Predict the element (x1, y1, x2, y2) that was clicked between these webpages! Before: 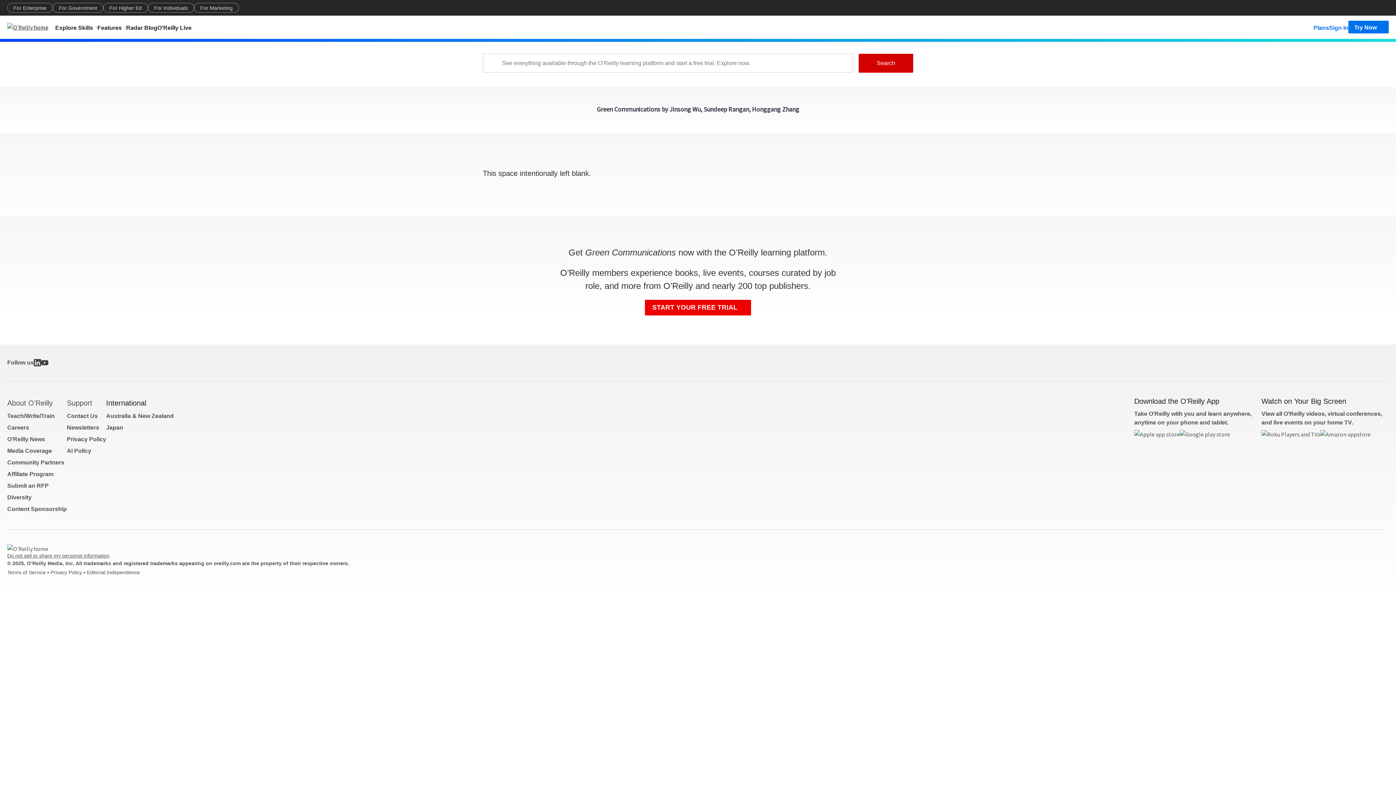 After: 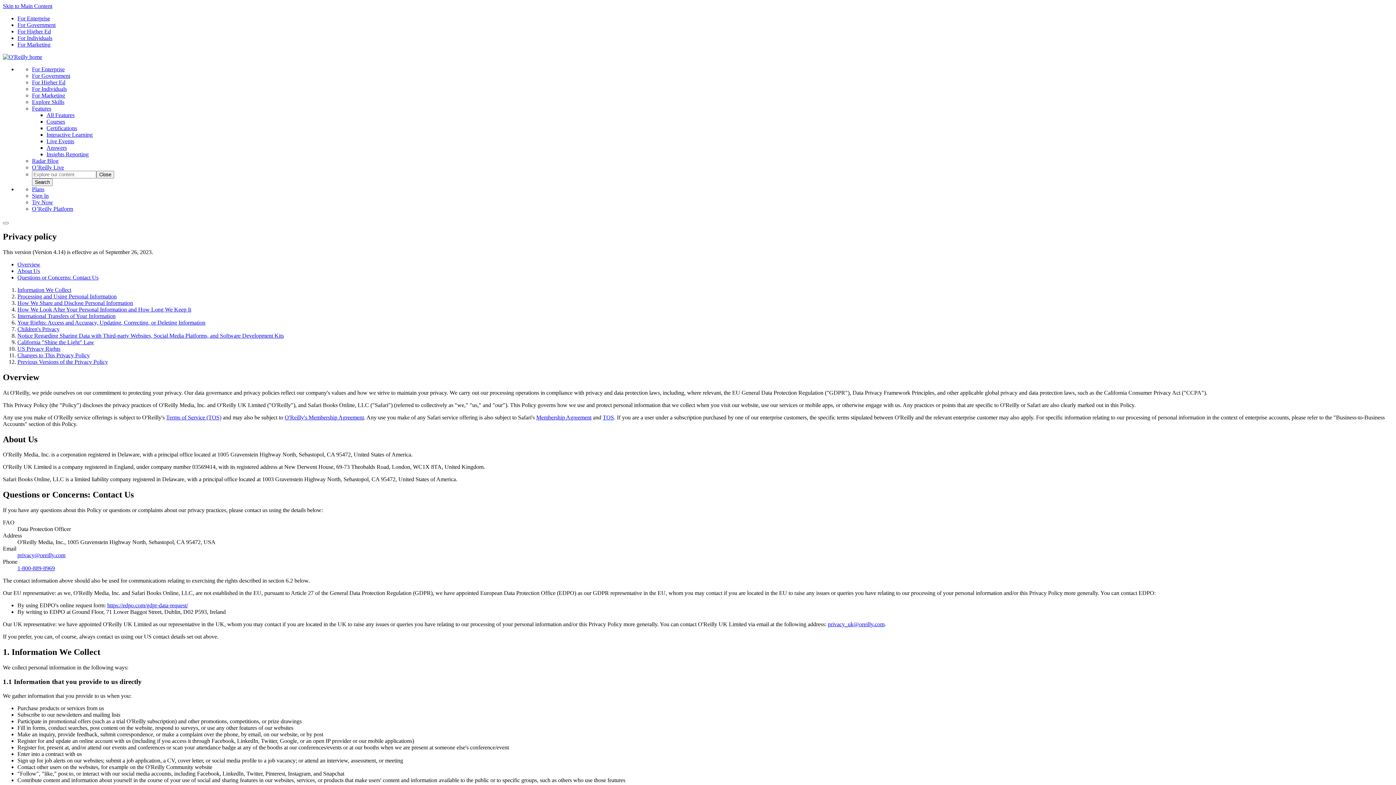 Action: label: Do not sell or share my personal information bbox: (7, 553, 109, 558)